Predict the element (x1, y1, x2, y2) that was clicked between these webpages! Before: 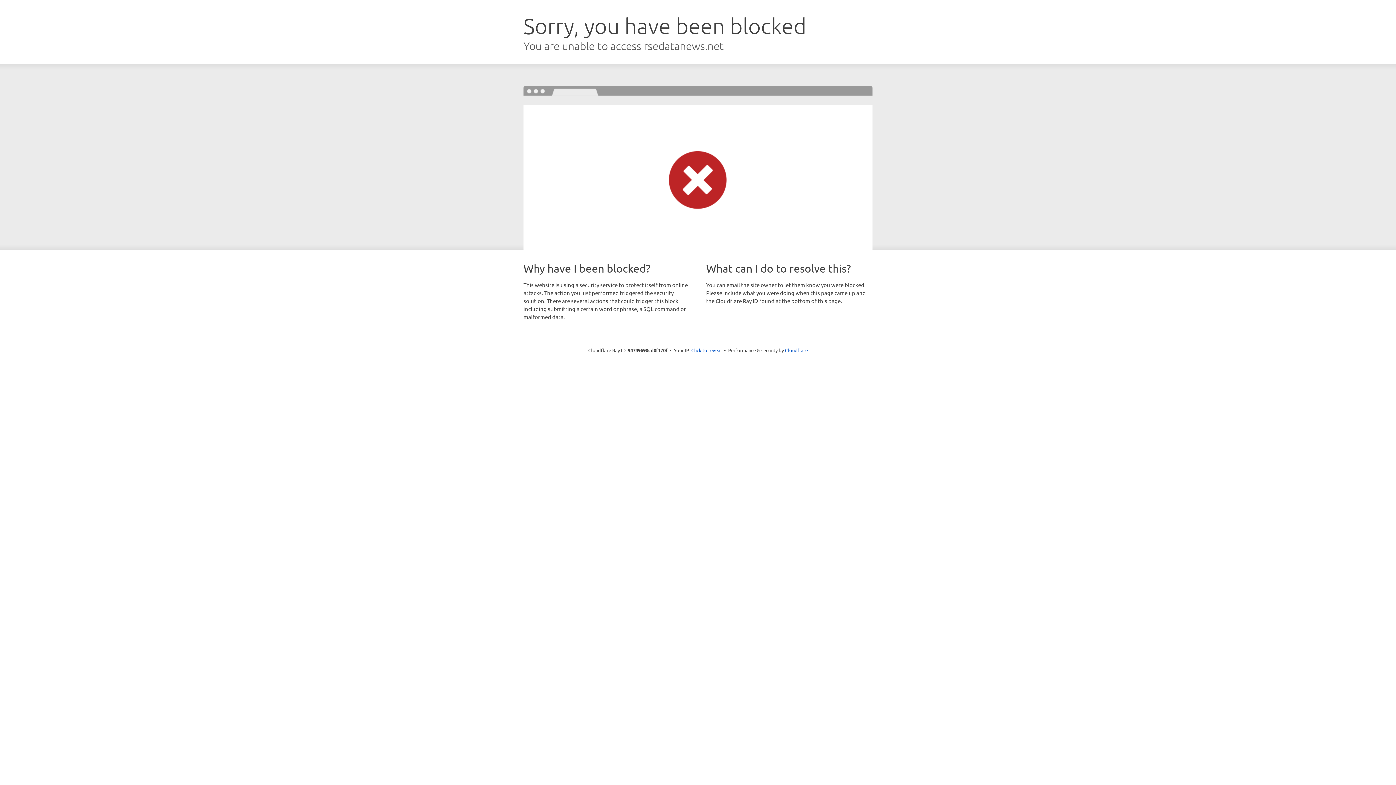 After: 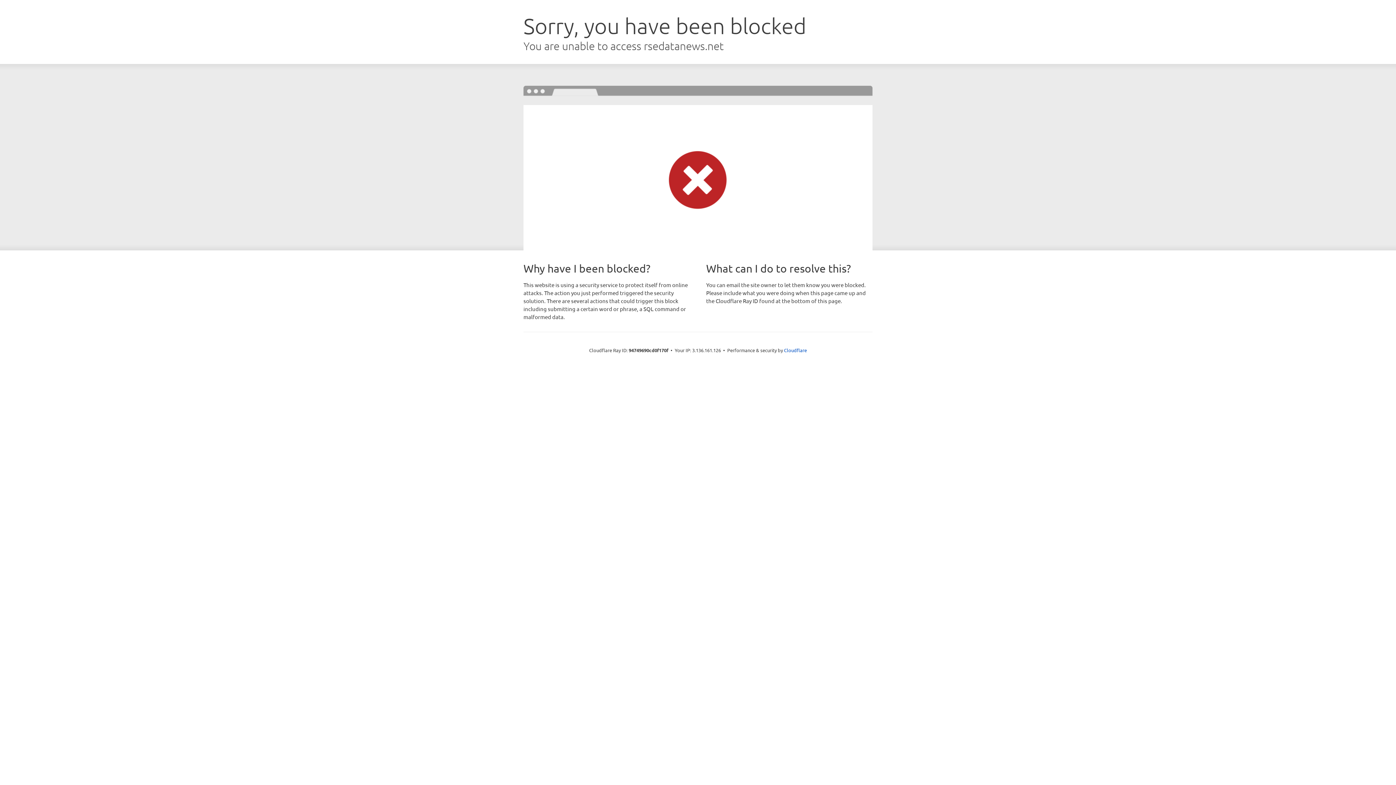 Action: label: Click to reveal bbox: (691, 346, 722, 353)